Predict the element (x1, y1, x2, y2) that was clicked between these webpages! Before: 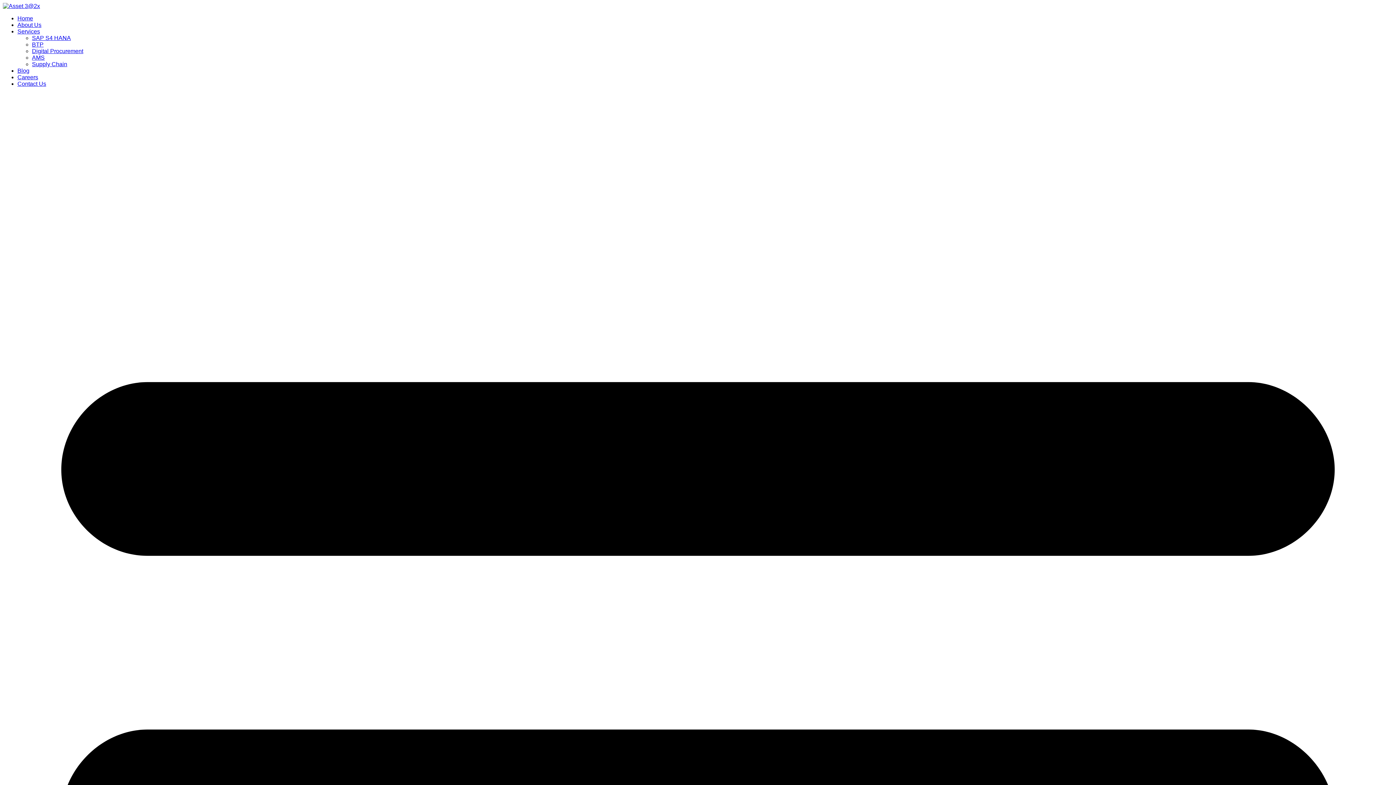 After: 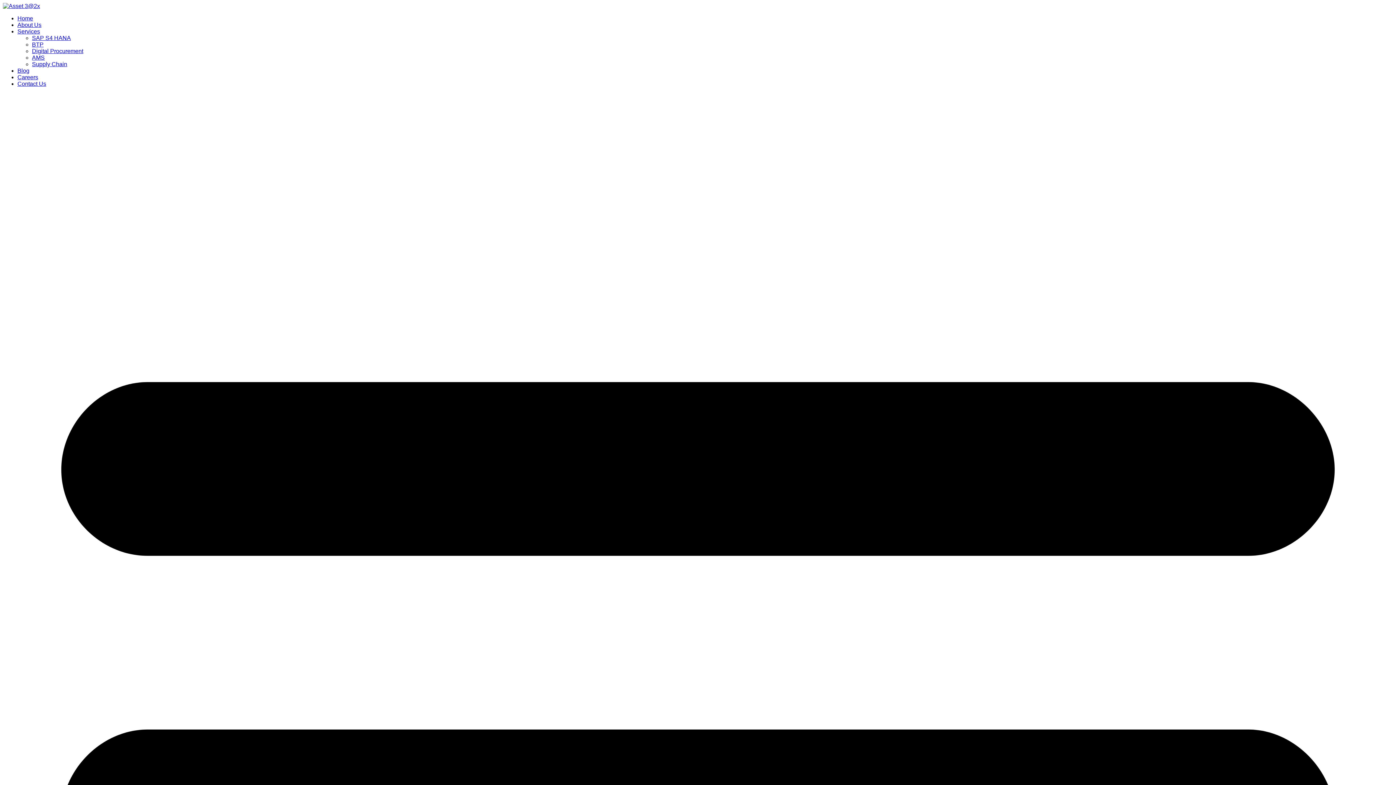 Action: bbox: (17, 74, 38, 80) label: Careers